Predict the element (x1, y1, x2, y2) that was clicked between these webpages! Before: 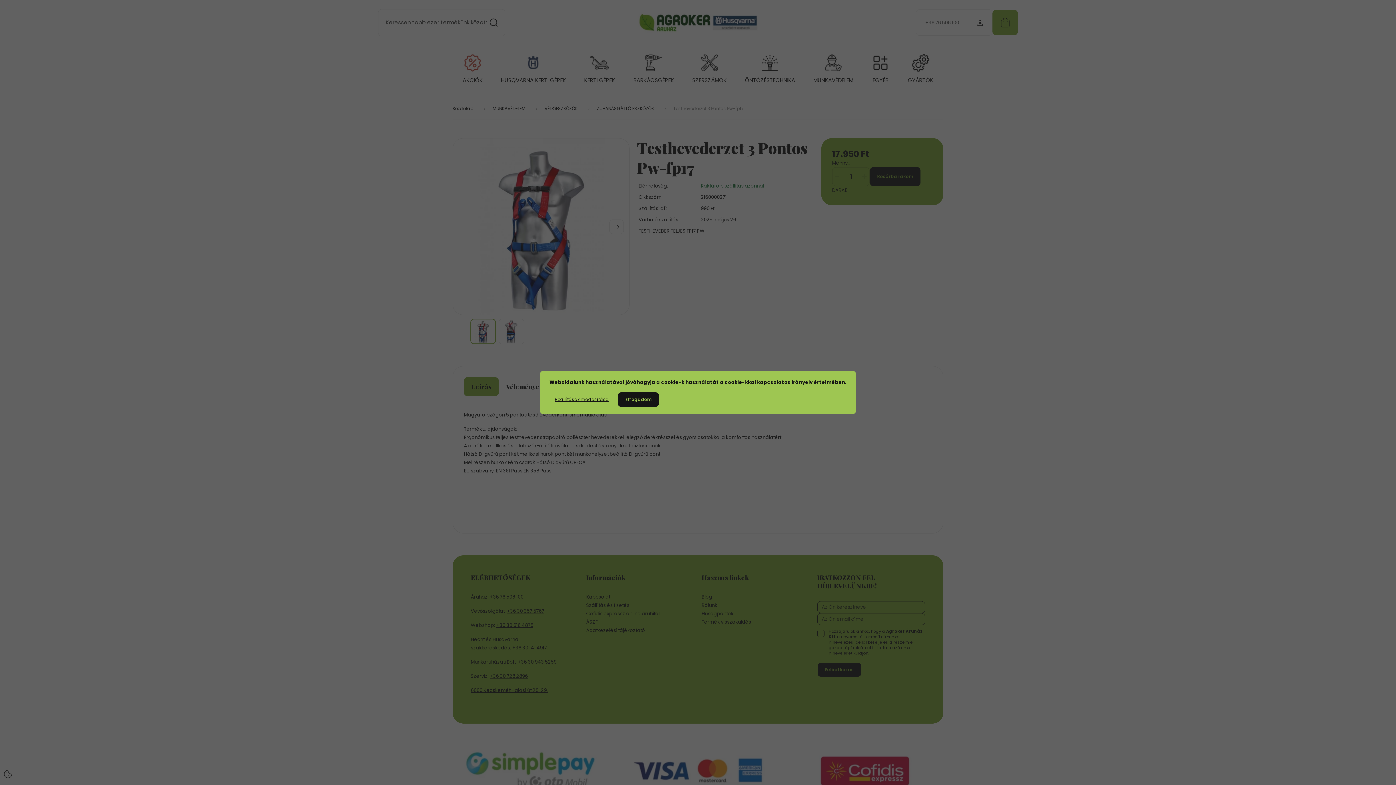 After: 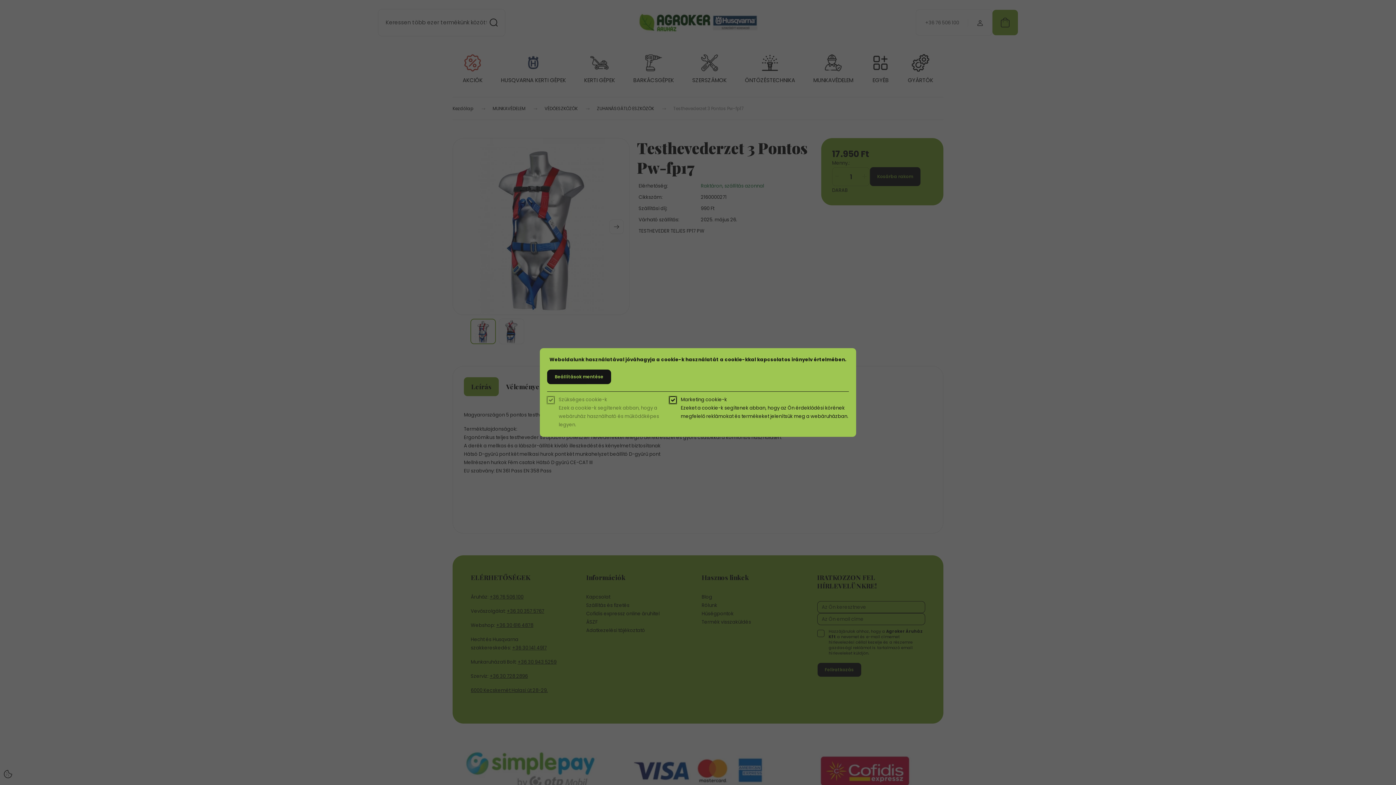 Action: bbox: (547, 392, 616, 407) label: Beállítások módosítása